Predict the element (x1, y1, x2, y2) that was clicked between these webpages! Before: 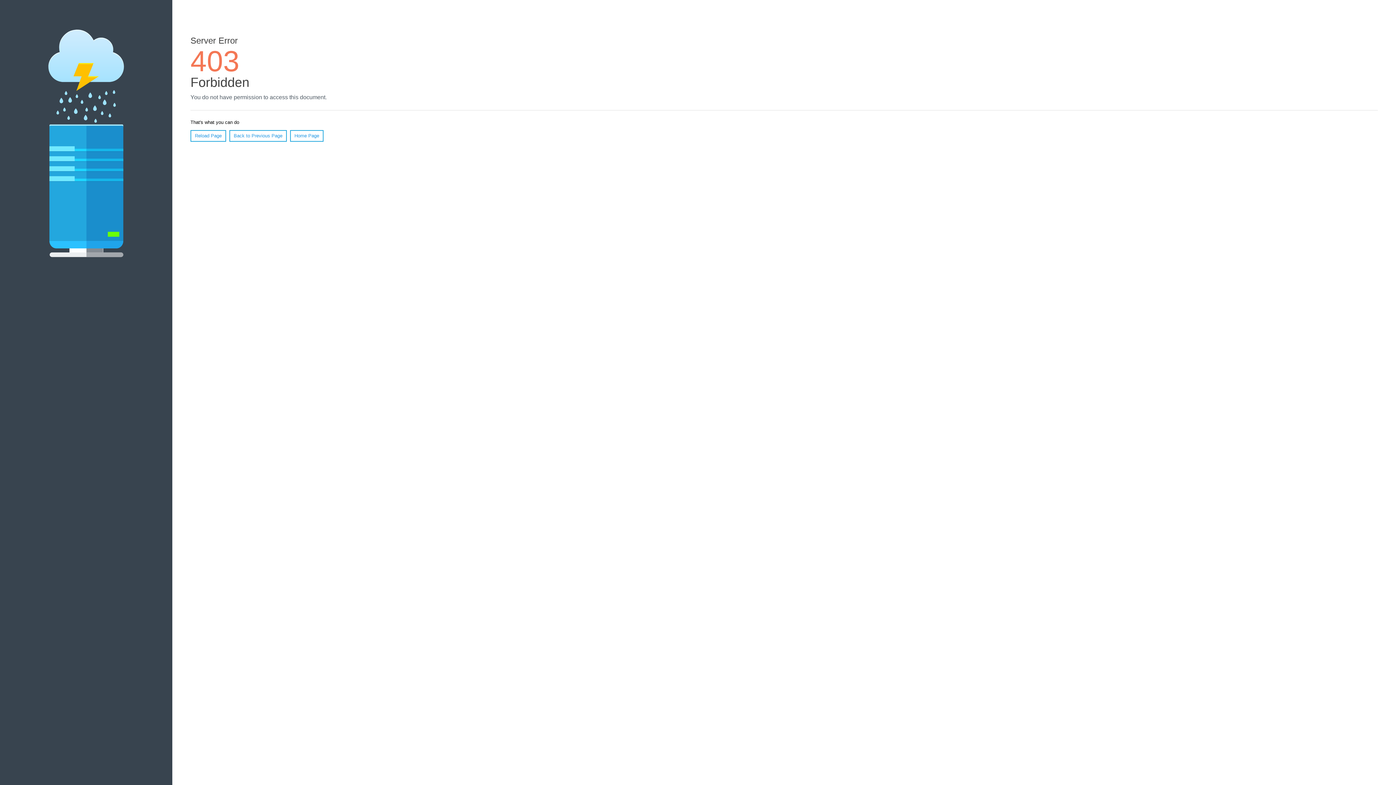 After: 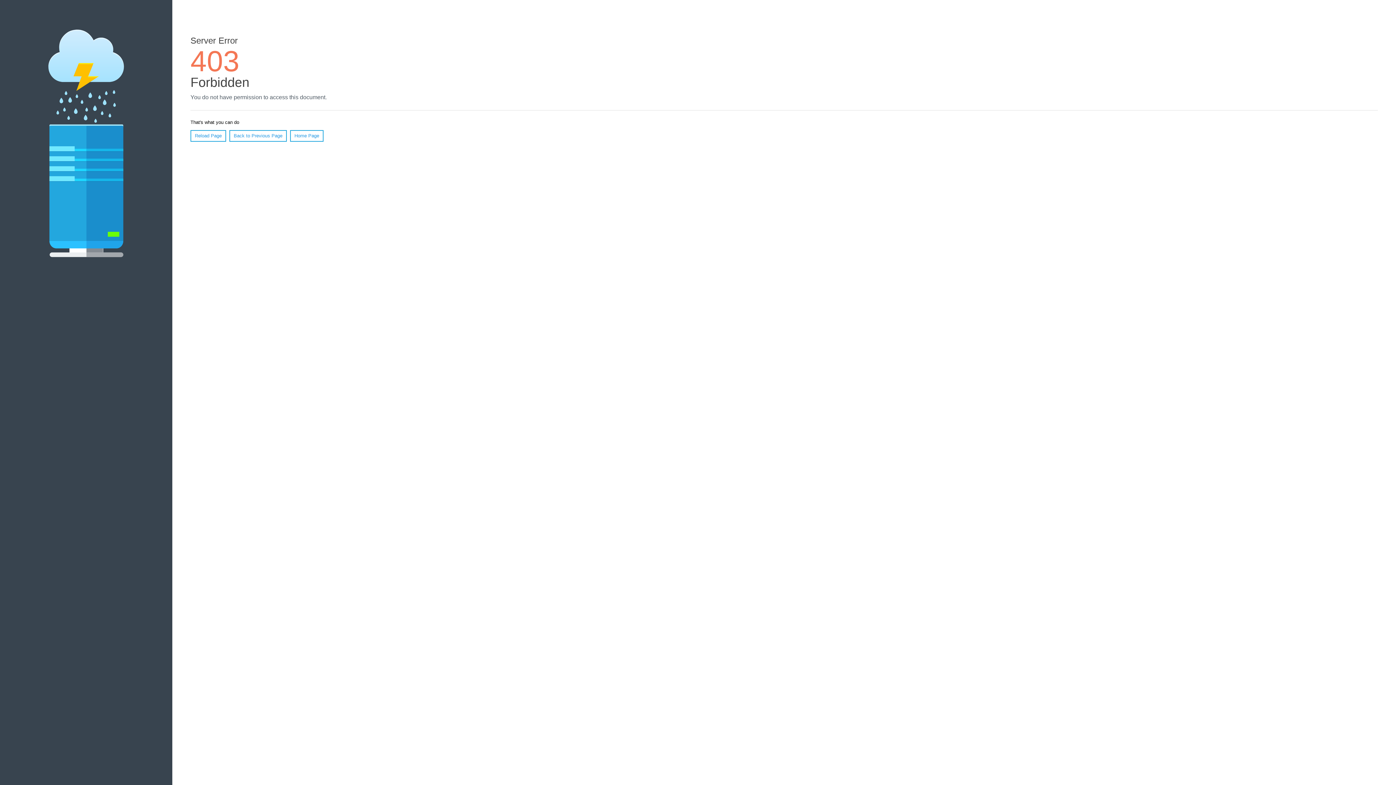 Action: label: Reload Page bbox: (190, 130, 226, 141)